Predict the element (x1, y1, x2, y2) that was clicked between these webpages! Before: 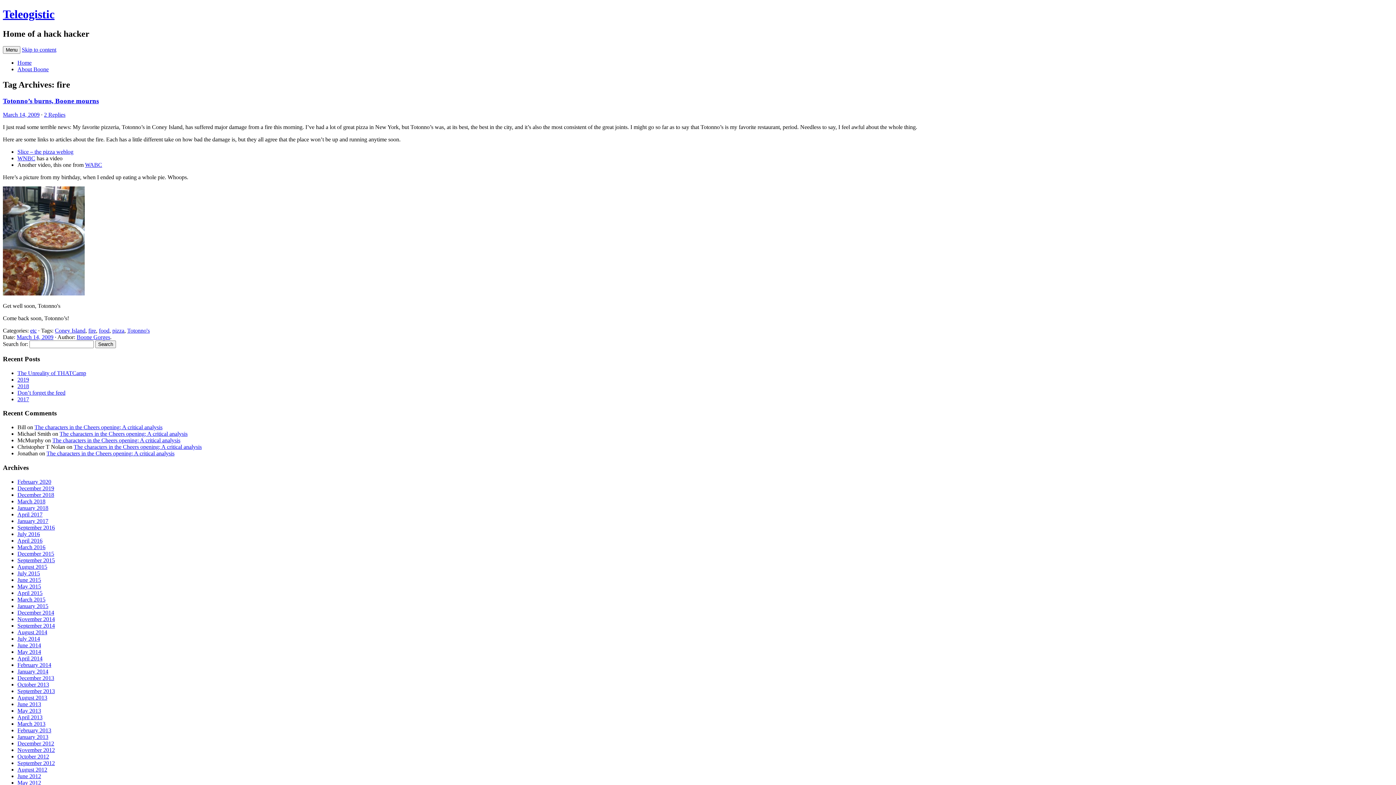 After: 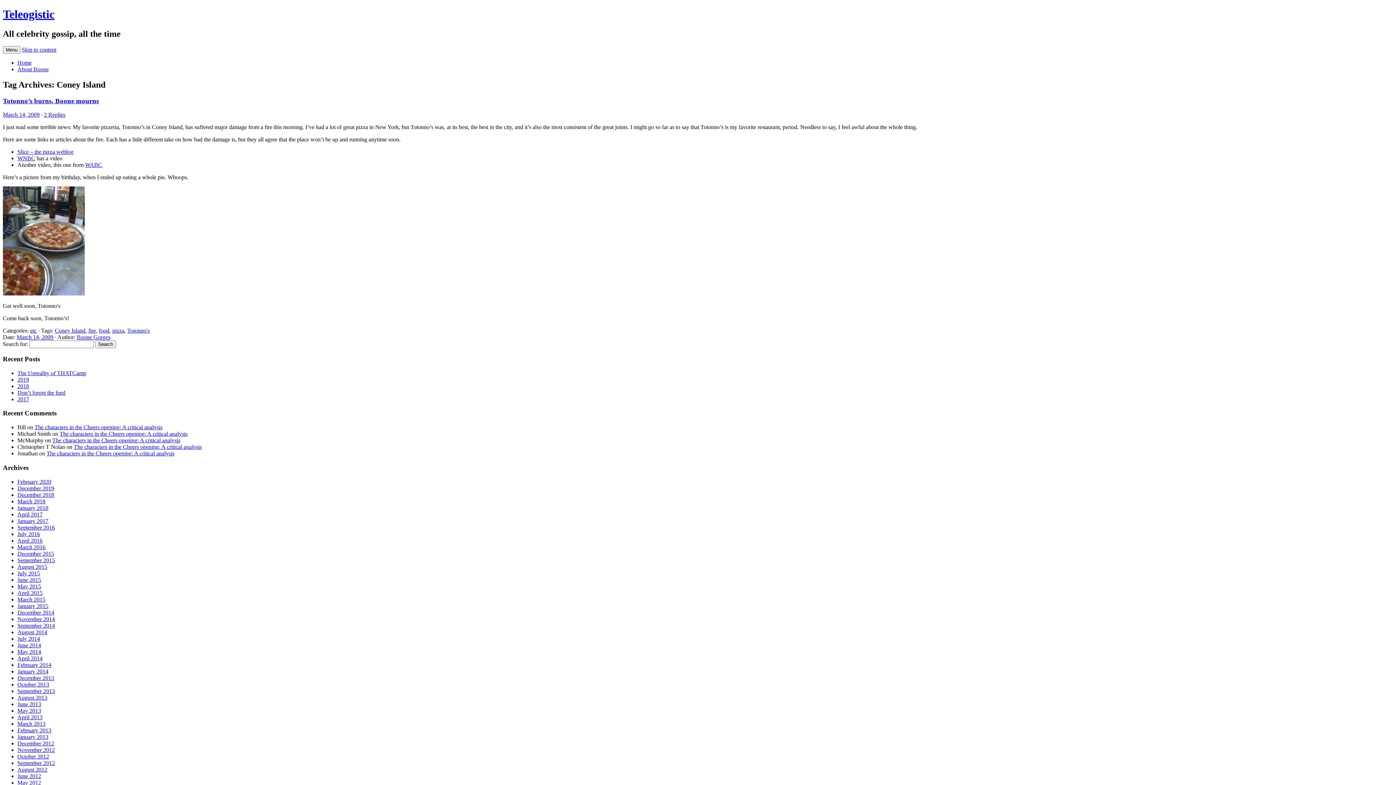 Action: bbox: (54, 327, 85, 333) label: Coney Island